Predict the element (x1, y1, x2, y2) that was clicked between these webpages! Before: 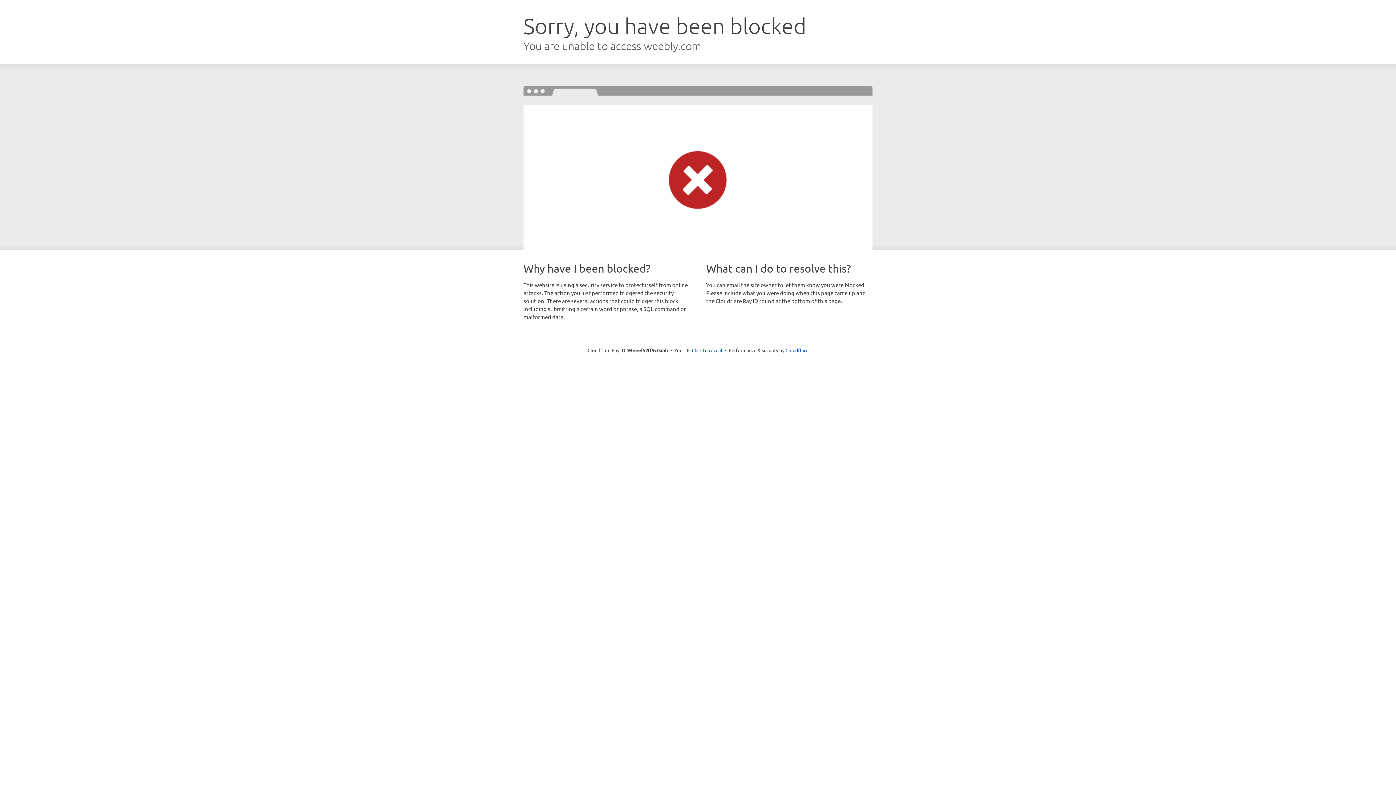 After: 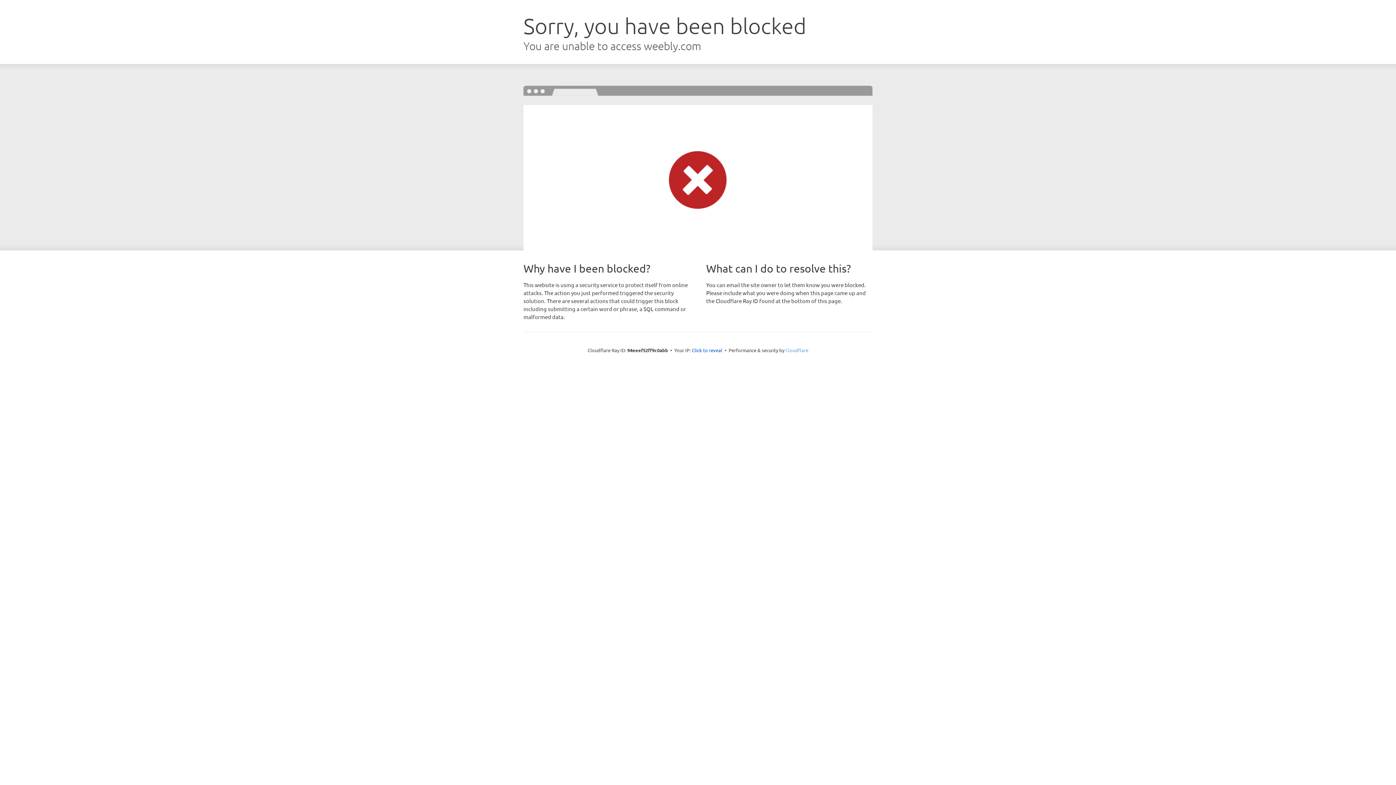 Action: label: Cloudflare bbox: (785, 347, 808, 353)